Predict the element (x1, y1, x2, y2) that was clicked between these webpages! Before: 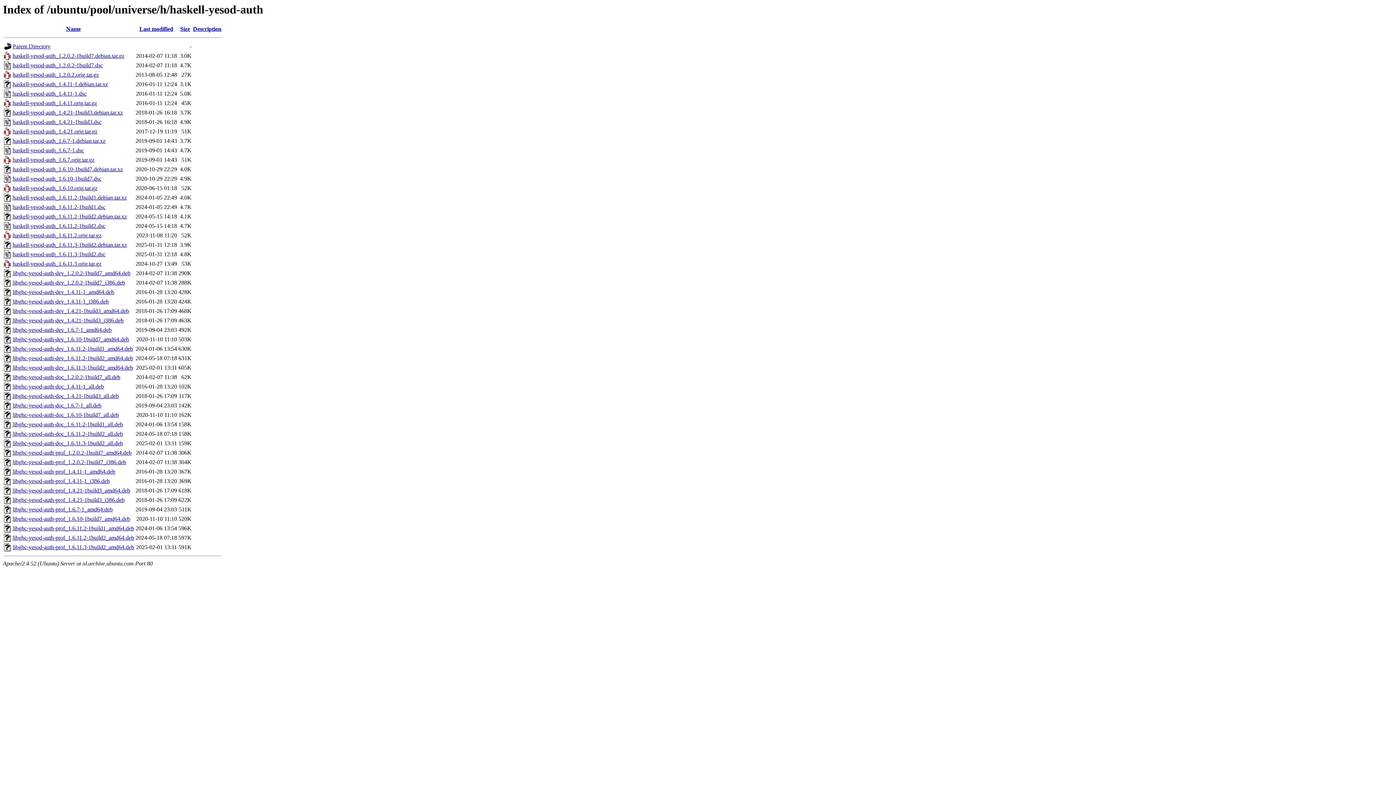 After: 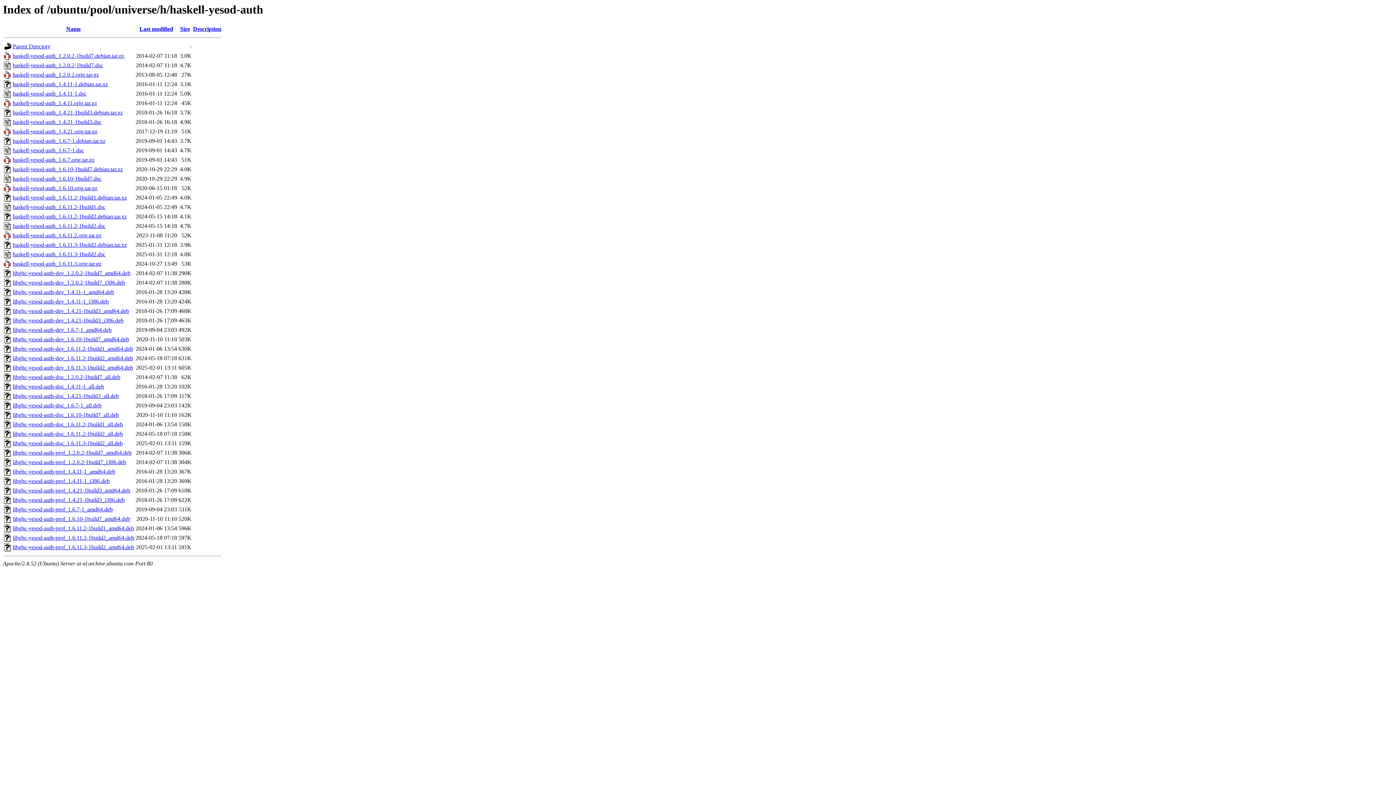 Action: label: libghc-yesod-auth-dev_1.6.11.2-1build1_amd64.deb bbox: (12, 345, 133, 352)